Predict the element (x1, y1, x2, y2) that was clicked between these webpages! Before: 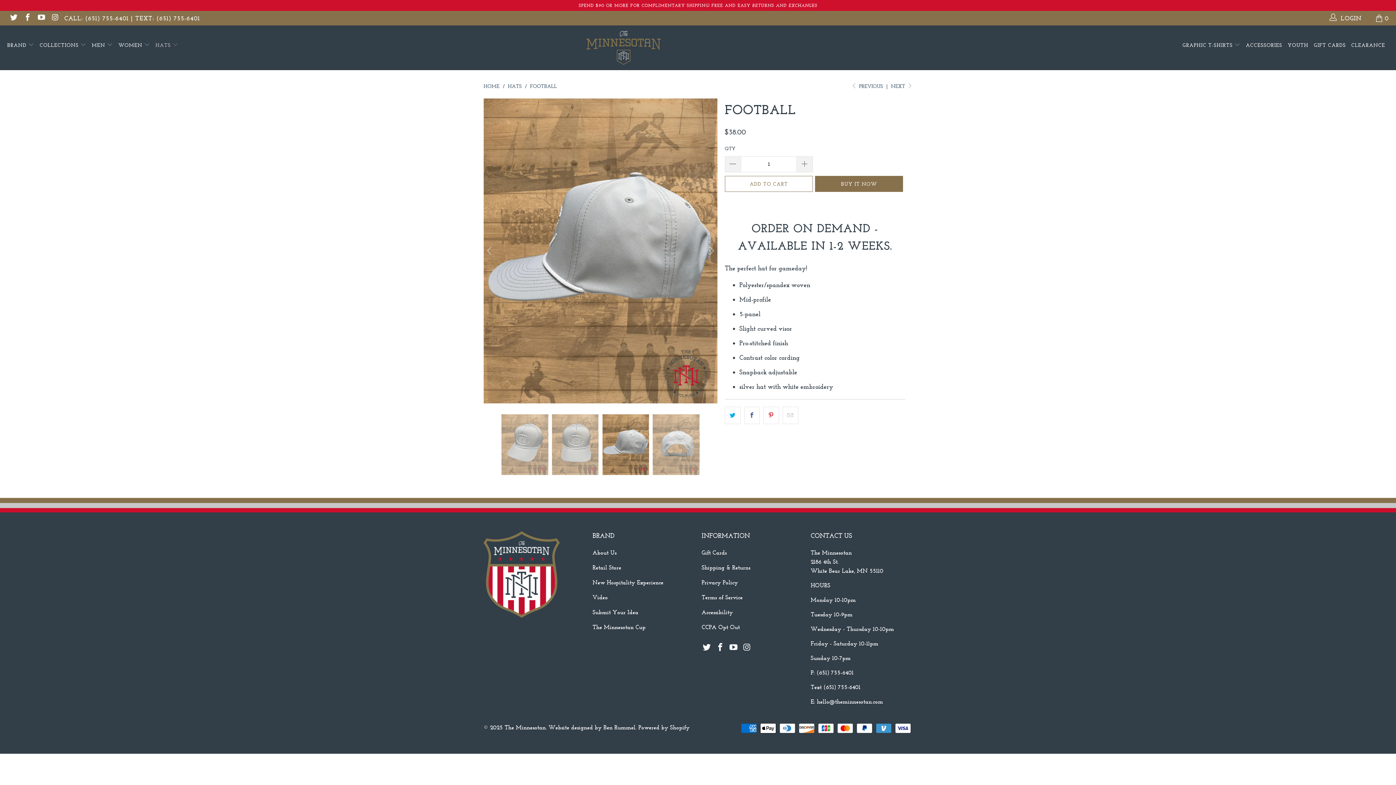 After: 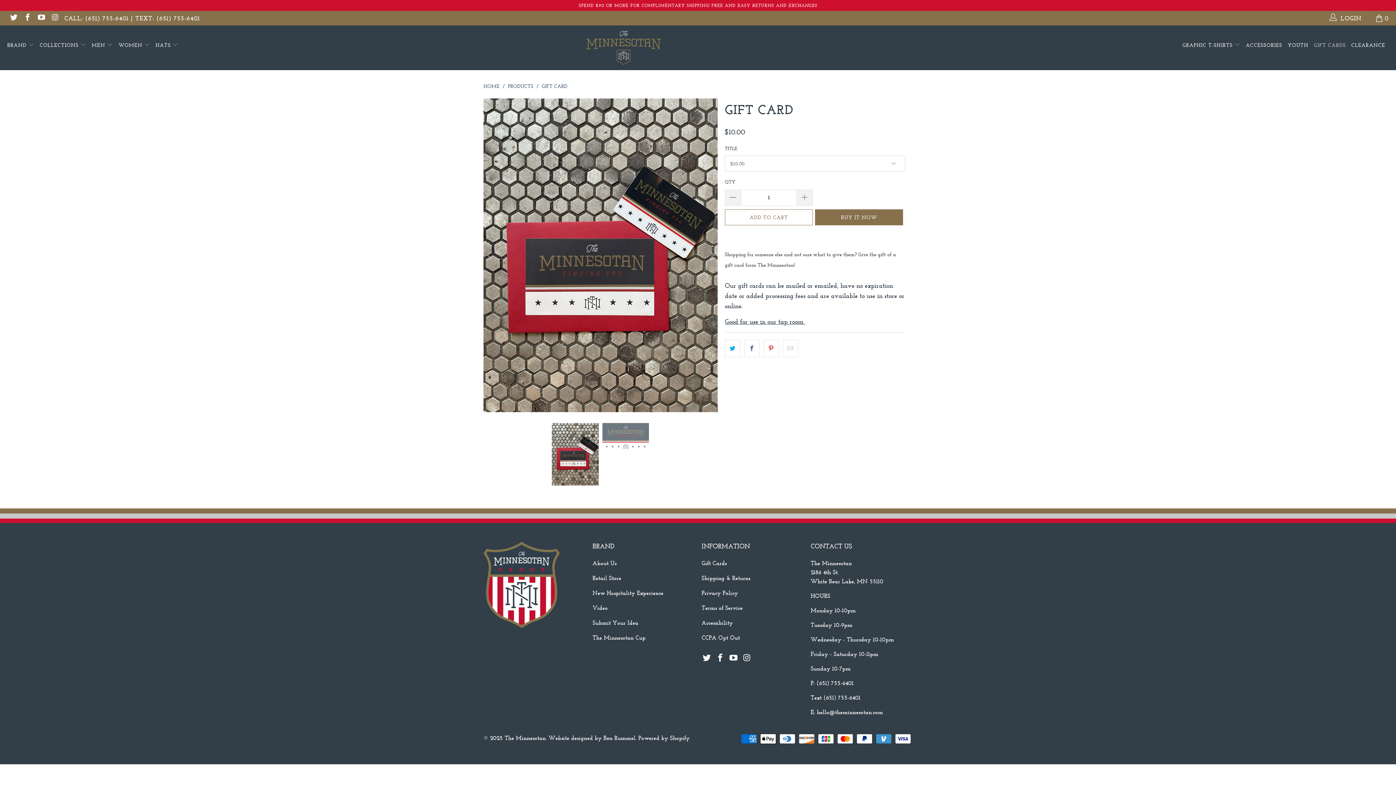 Action: bbox: (701, 549, 726, 556) label: Gift Cards